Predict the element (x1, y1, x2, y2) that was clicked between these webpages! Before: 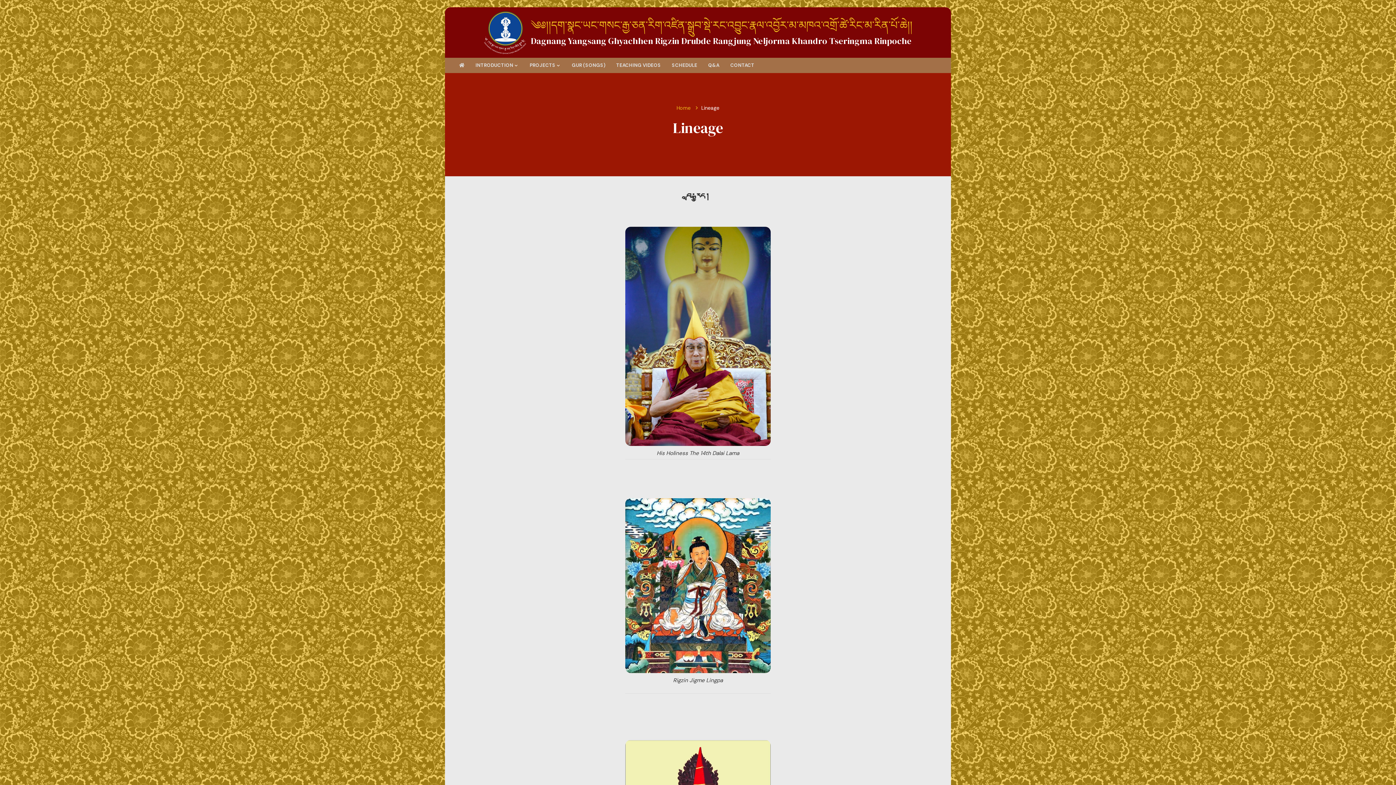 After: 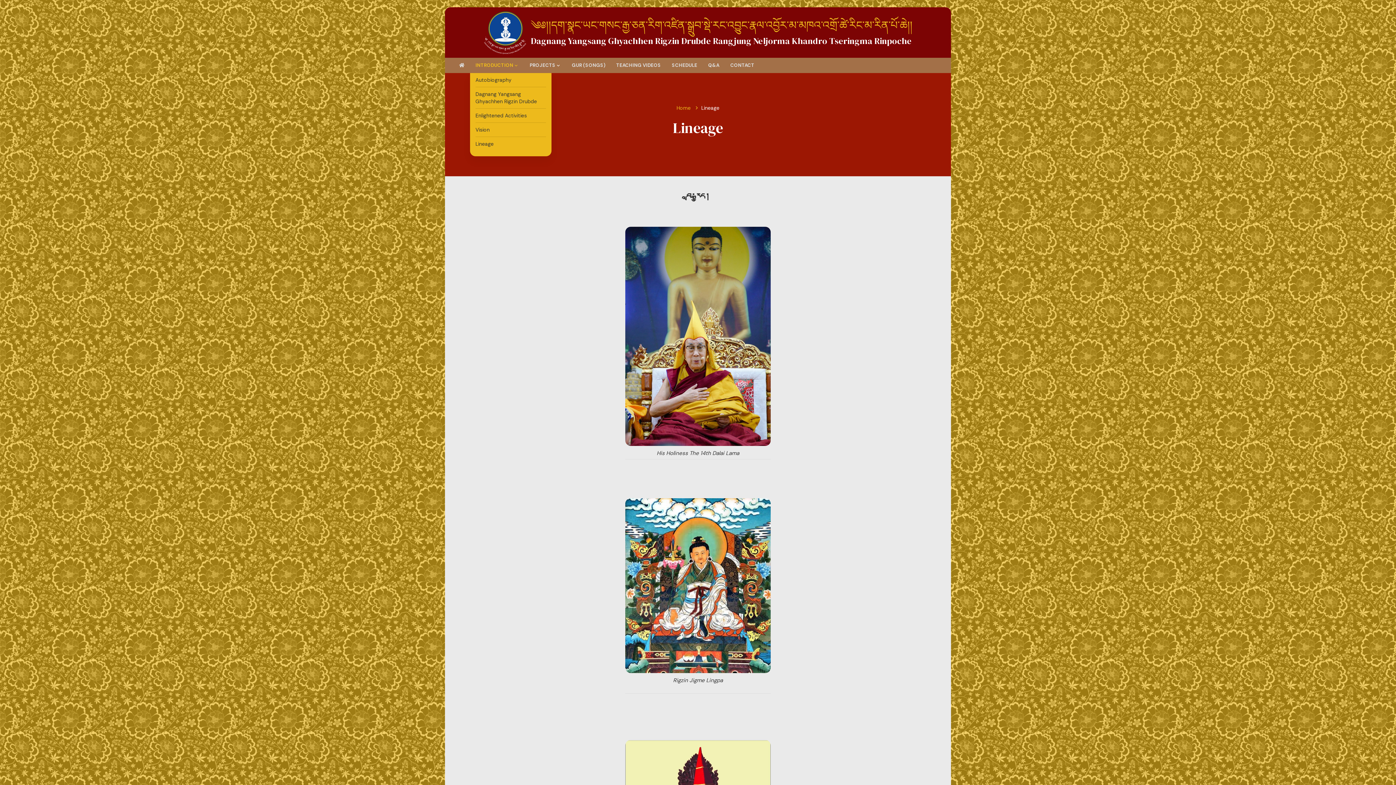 Action: bbox: (470, 57, 524, 73) label: INTRODUCTION